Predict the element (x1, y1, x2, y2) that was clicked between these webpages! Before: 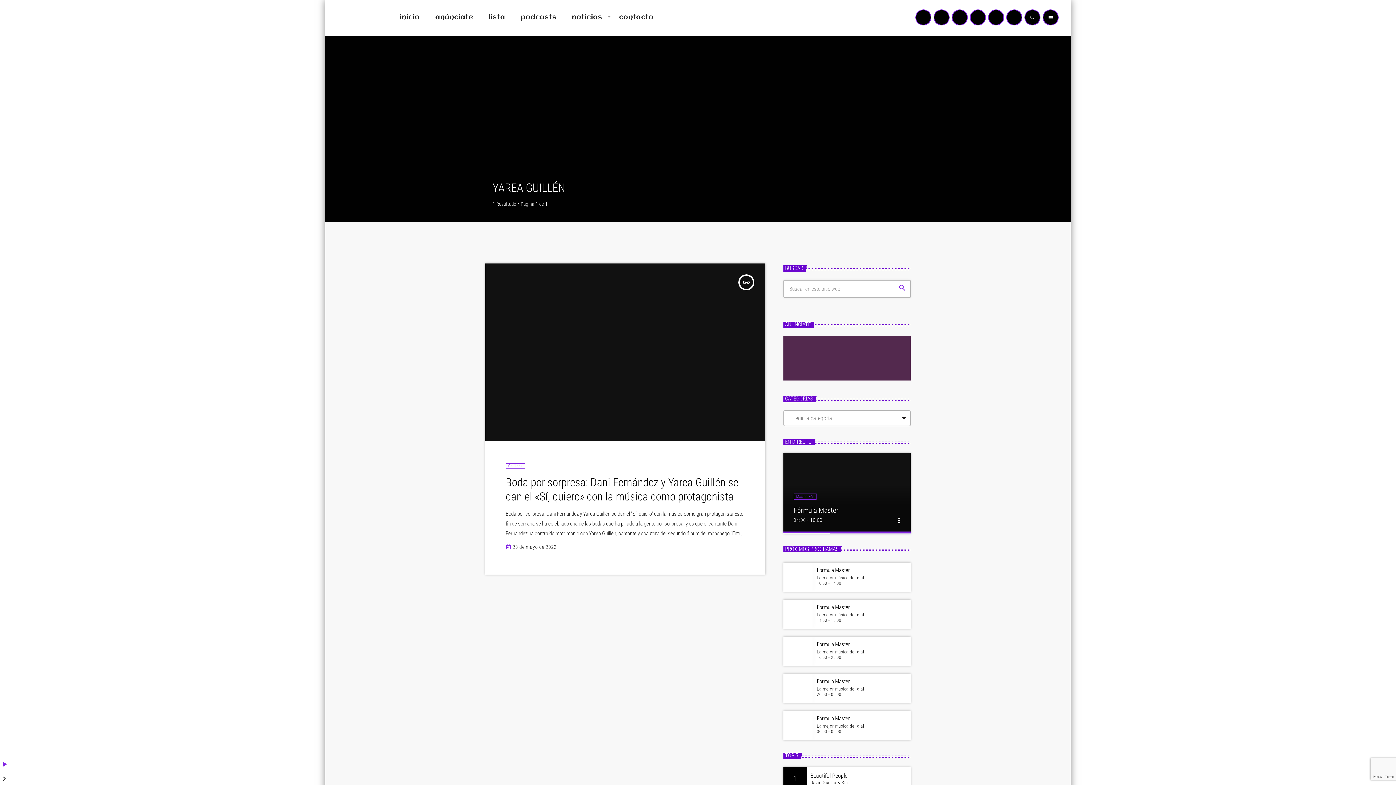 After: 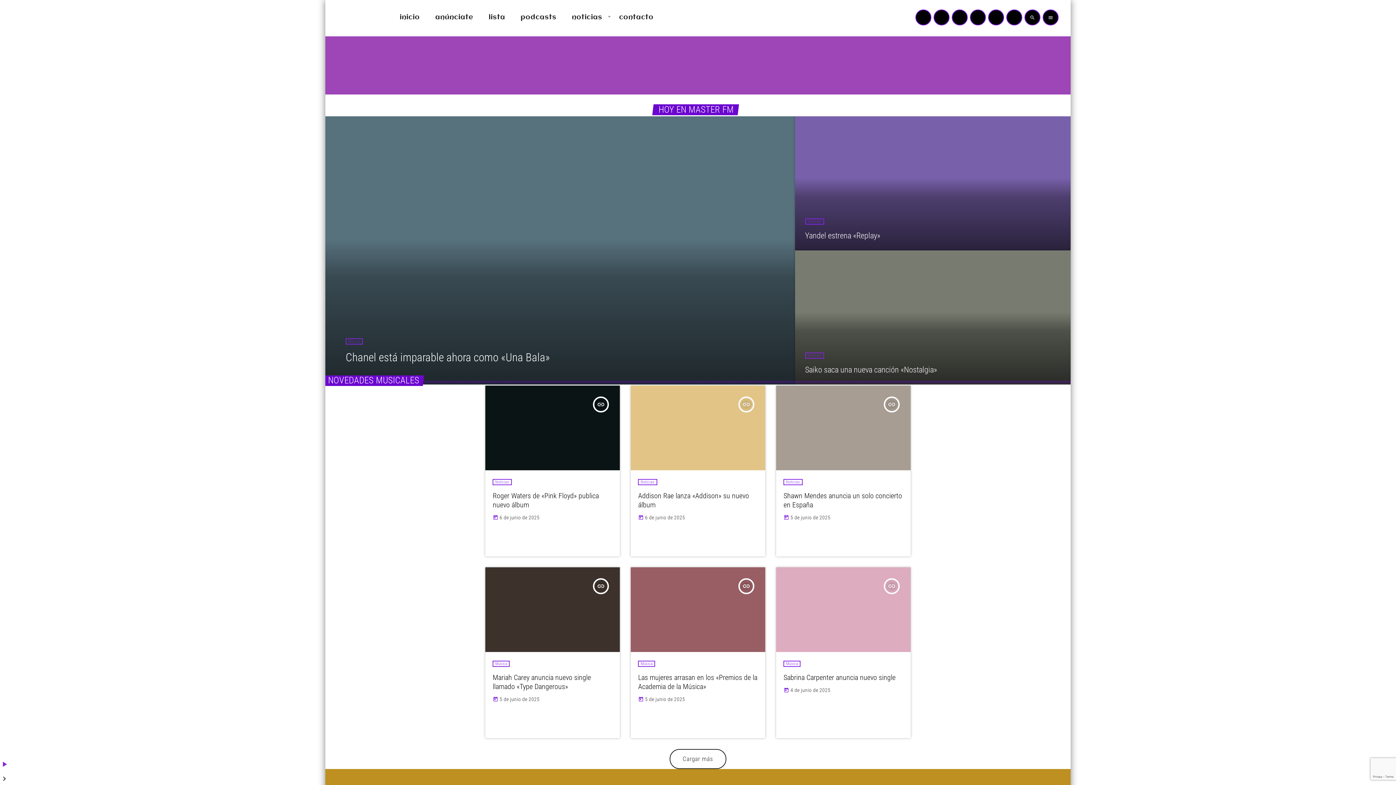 Action: label: Enlace pagina principal bbox: (330, 4, 373, 30)